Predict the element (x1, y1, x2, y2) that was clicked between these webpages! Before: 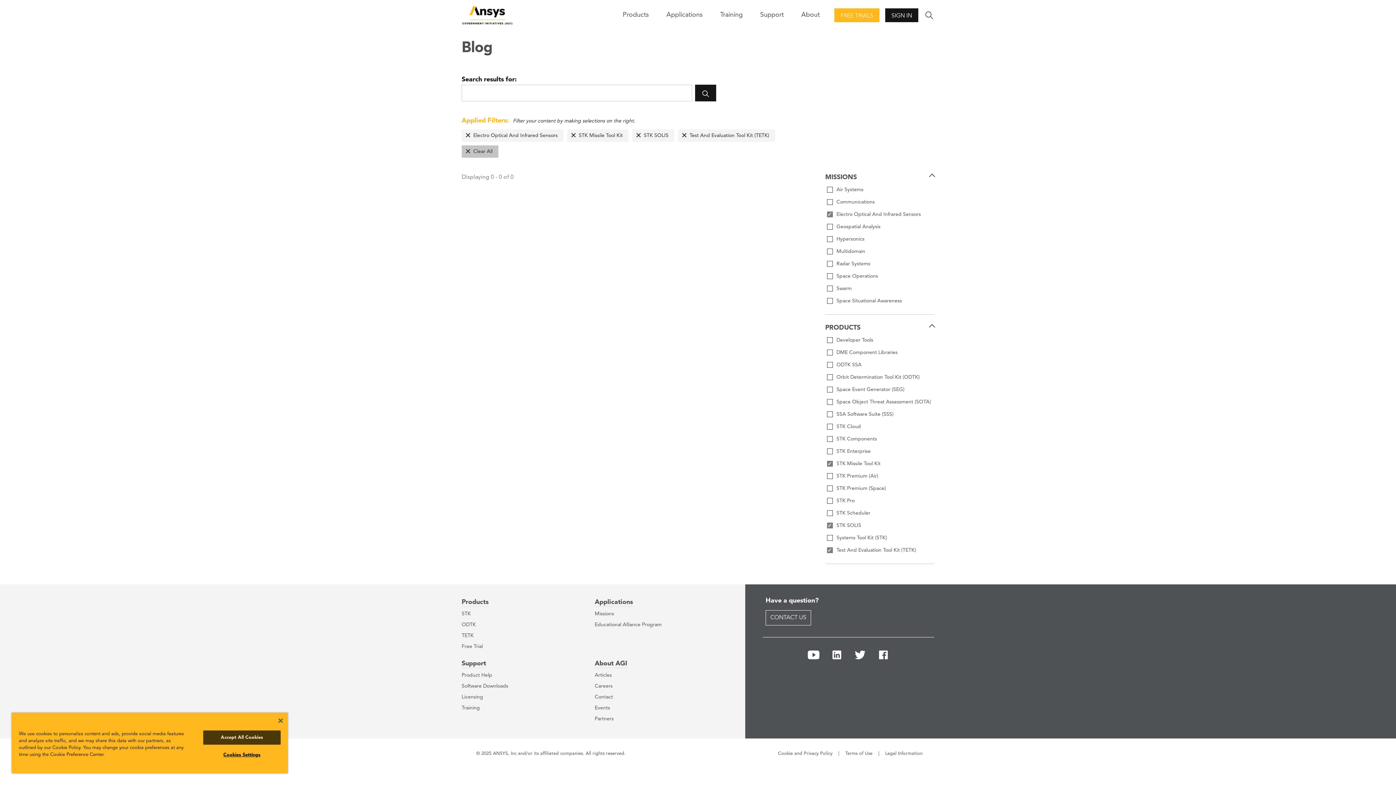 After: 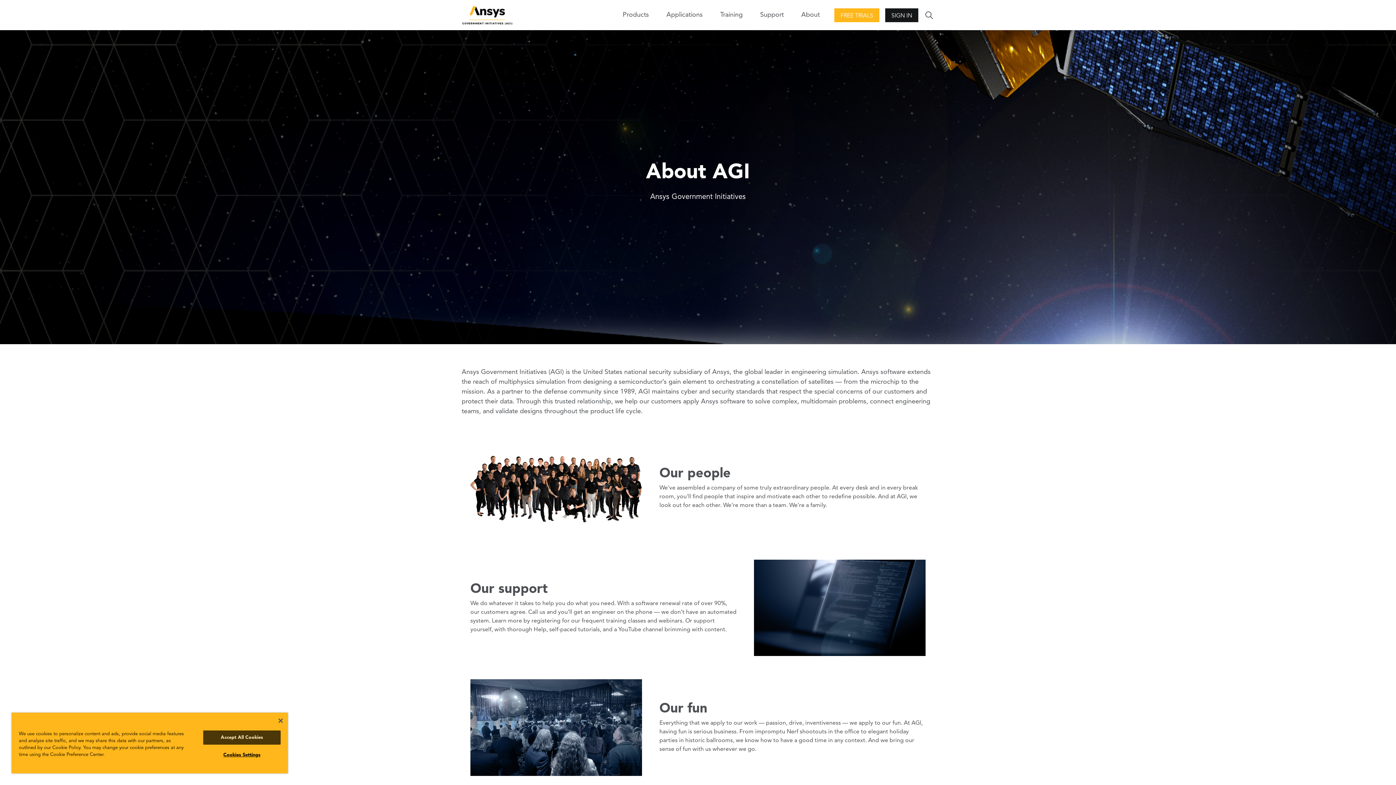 Action: label: About AGI bbox: (594, 660, 627, 667)